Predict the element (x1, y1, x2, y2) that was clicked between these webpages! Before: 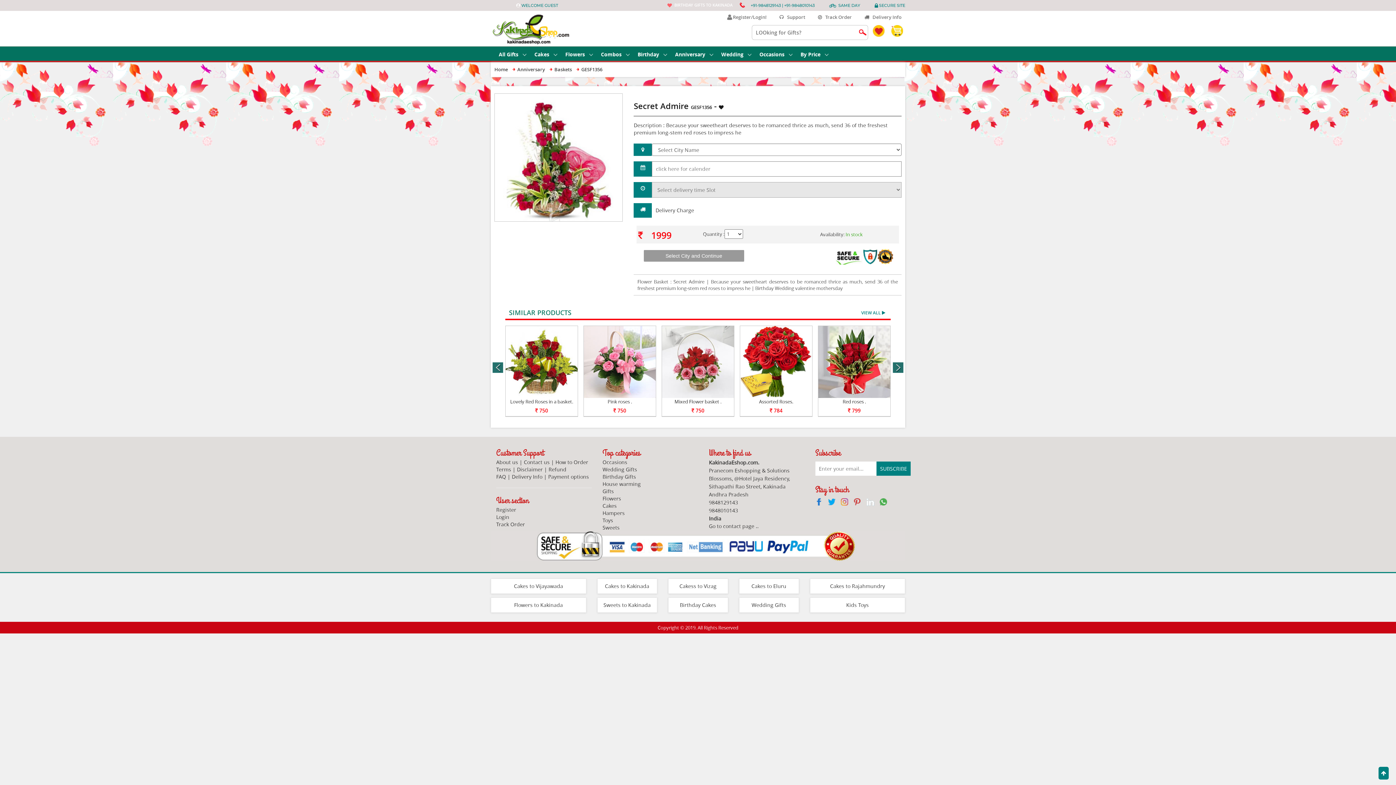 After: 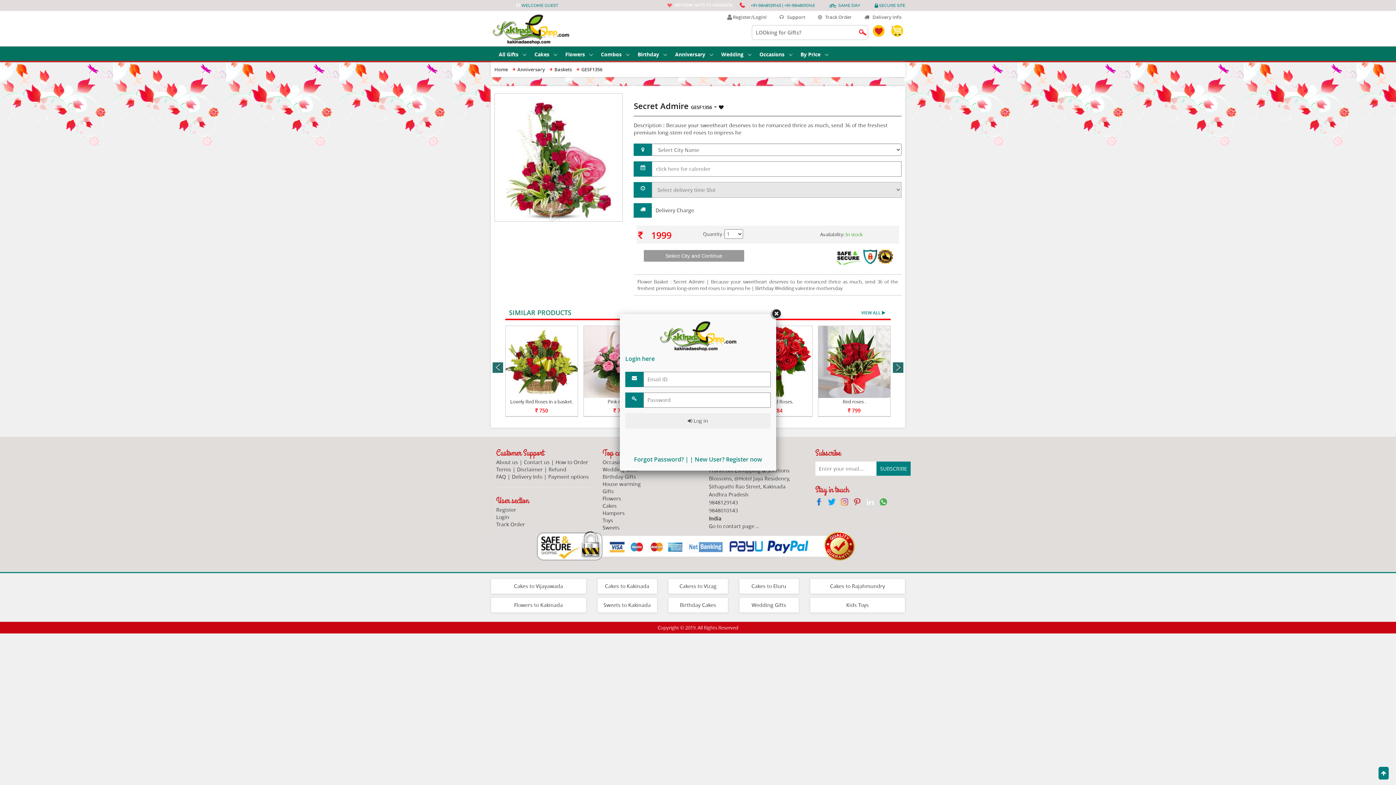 Action: label:   Register/Login! bbox: (727, 13, 766, 20)